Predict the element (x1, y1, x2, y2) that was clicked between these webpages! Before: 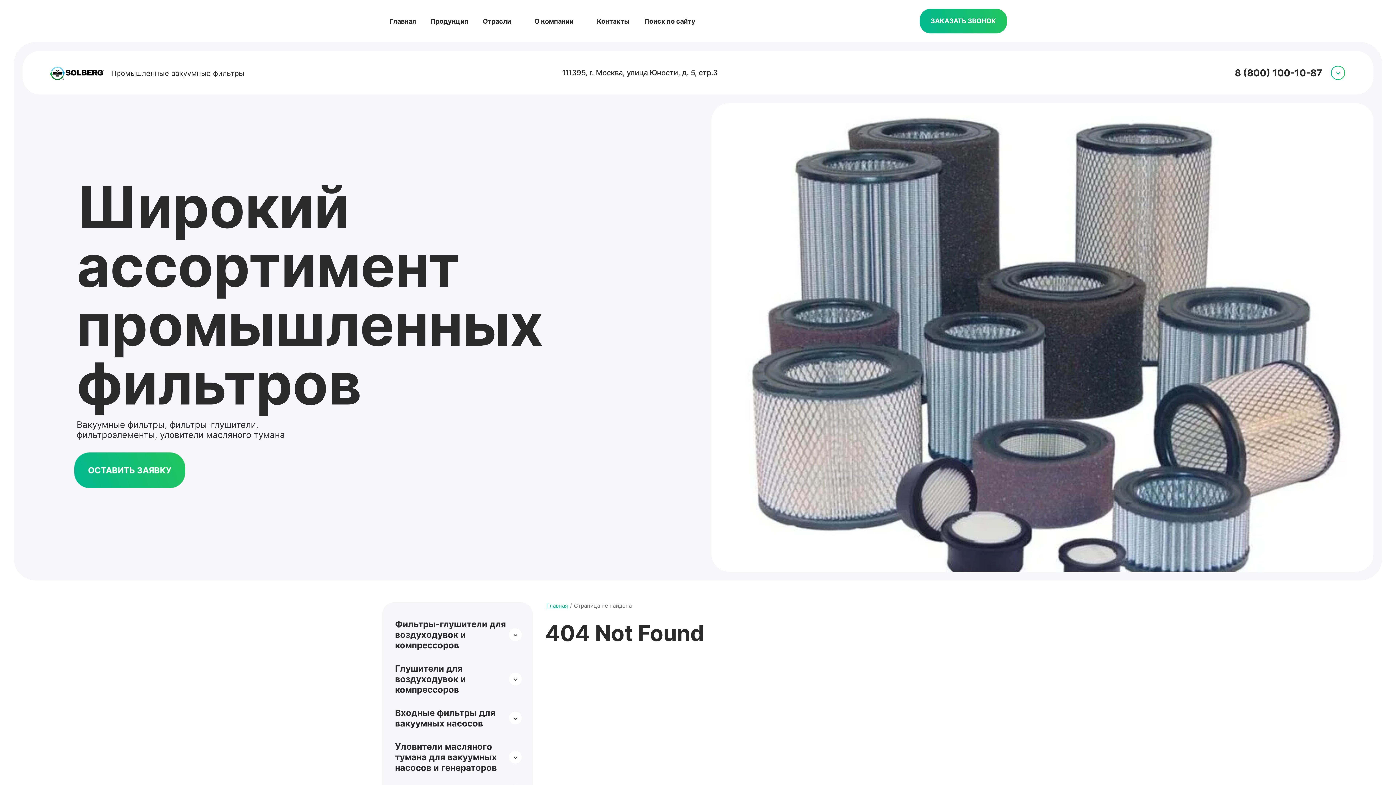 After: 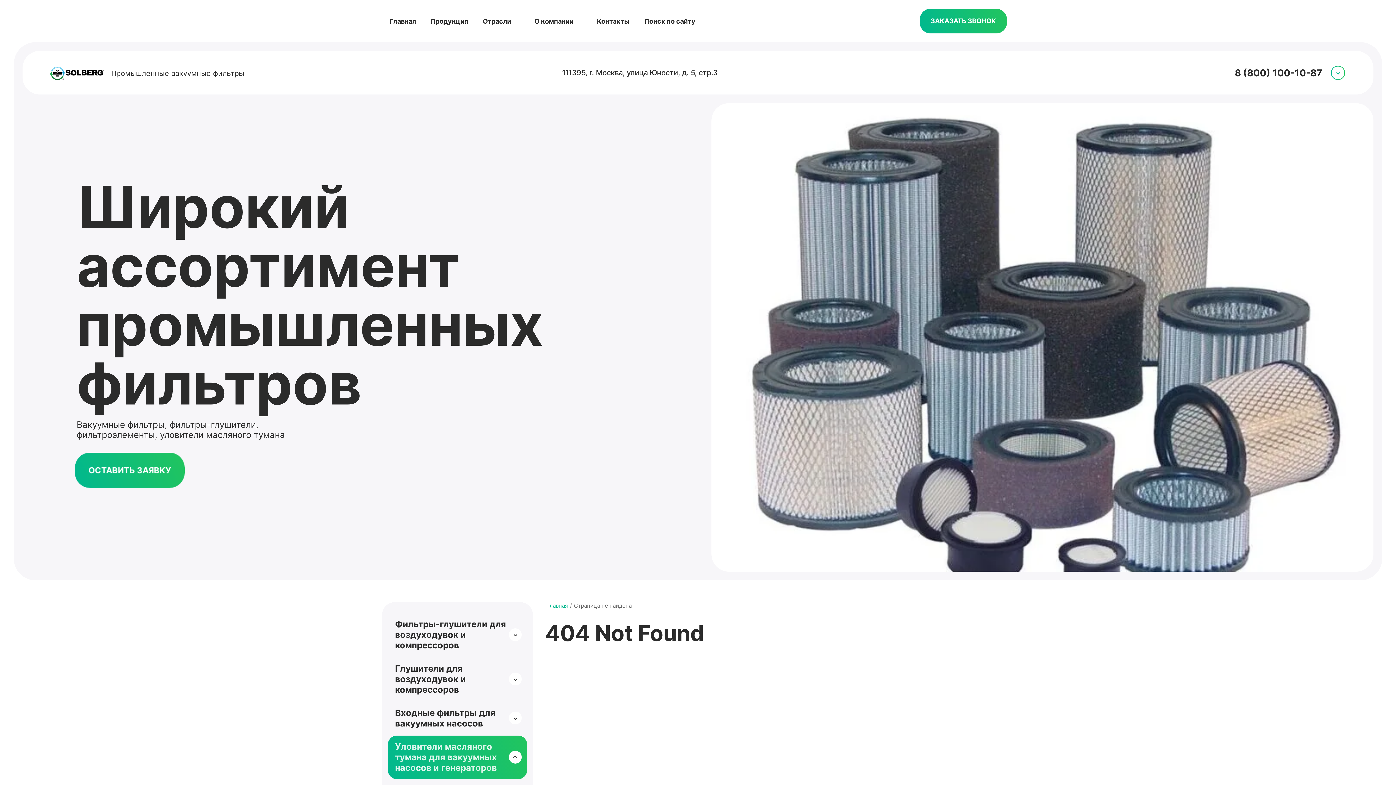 Action: bbox: (387, 735, 527, 779) label: Уловители масляного тумана для вакуумных насосов и генераторов